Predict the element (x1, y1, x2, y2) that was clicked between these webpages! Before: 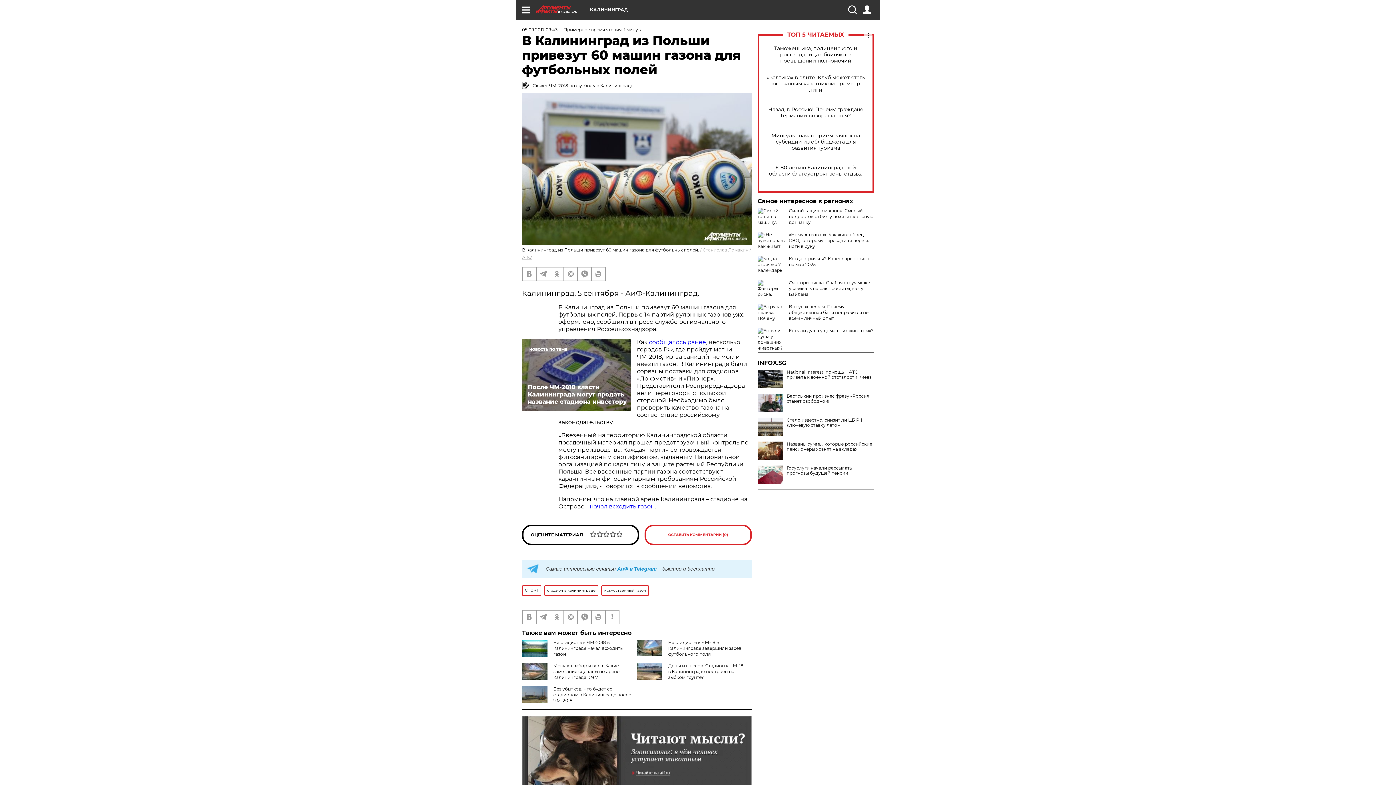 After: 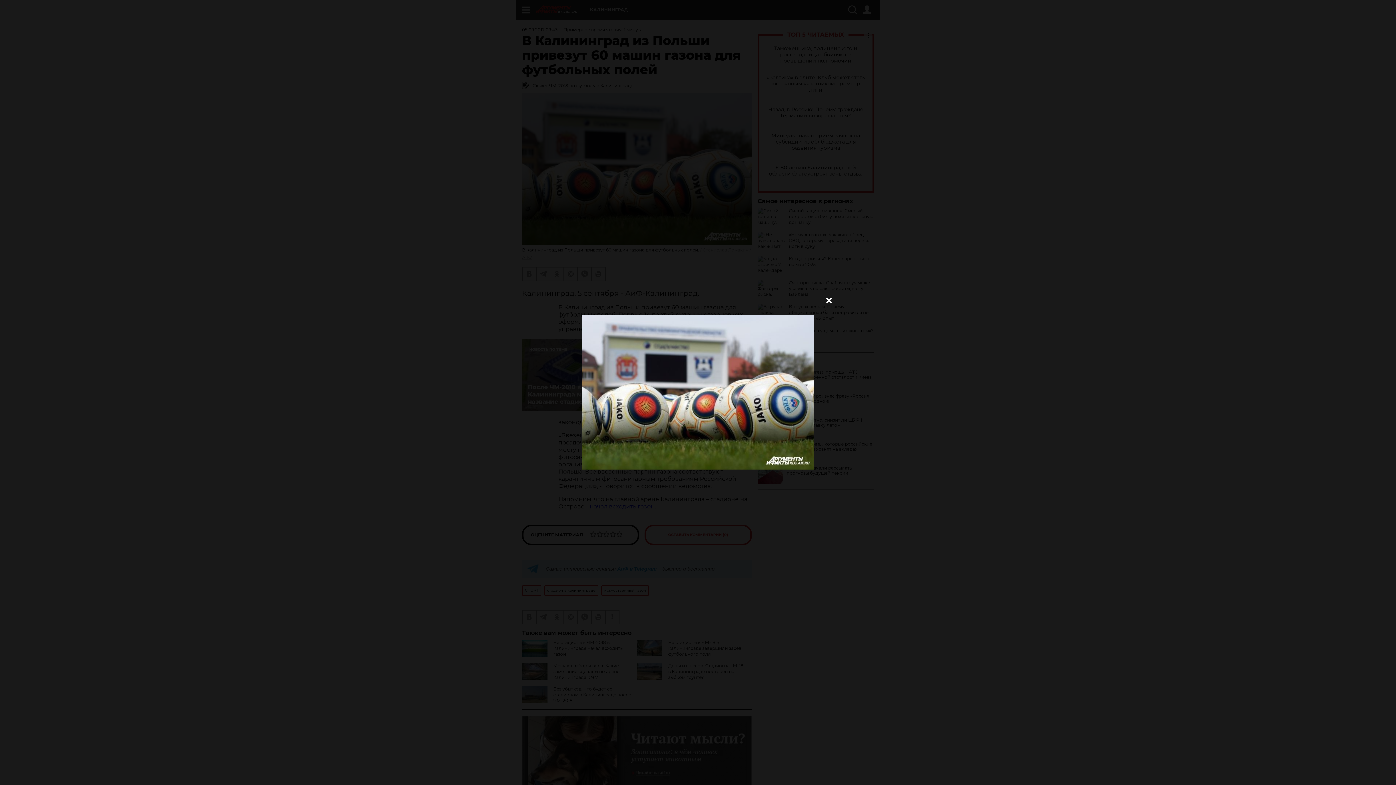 Action: bbox: (522, 92, 752, 245)